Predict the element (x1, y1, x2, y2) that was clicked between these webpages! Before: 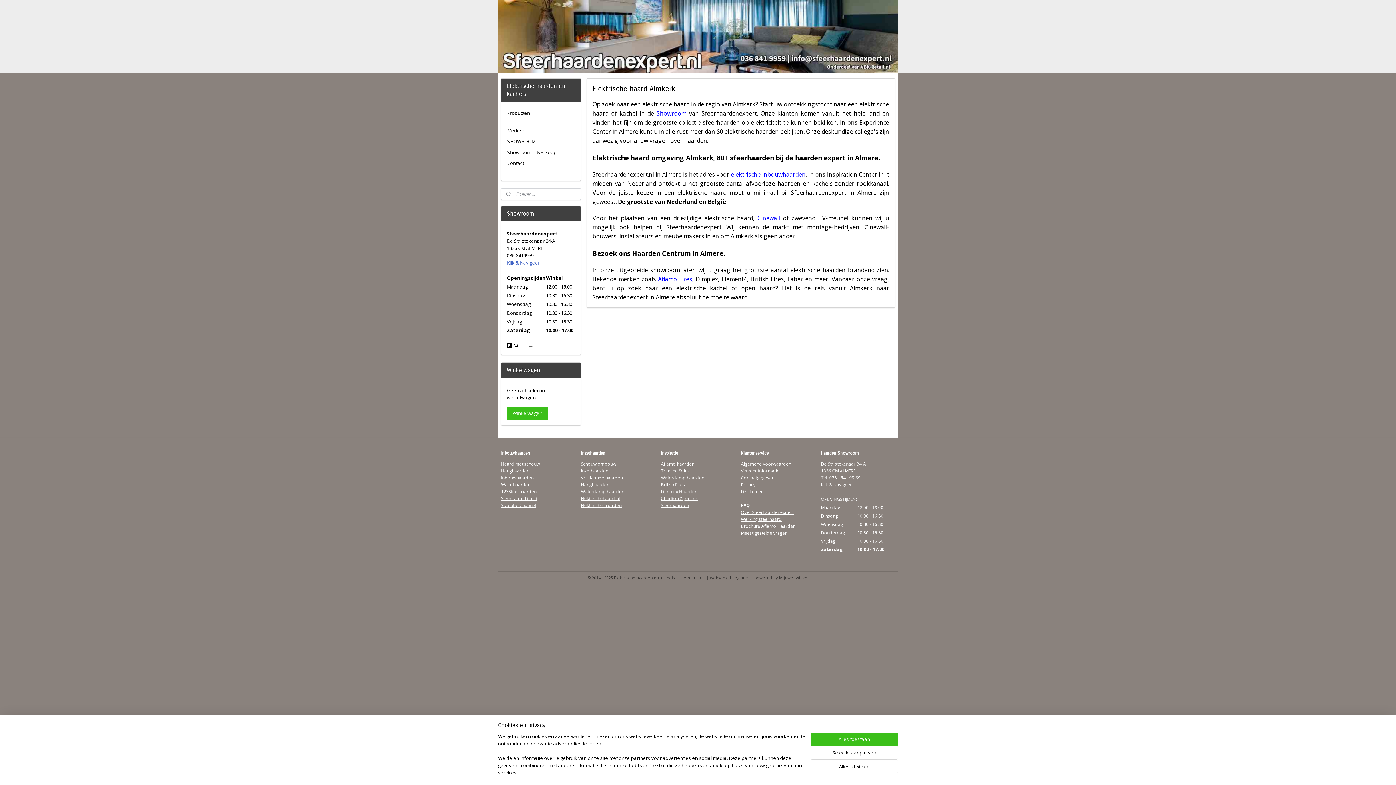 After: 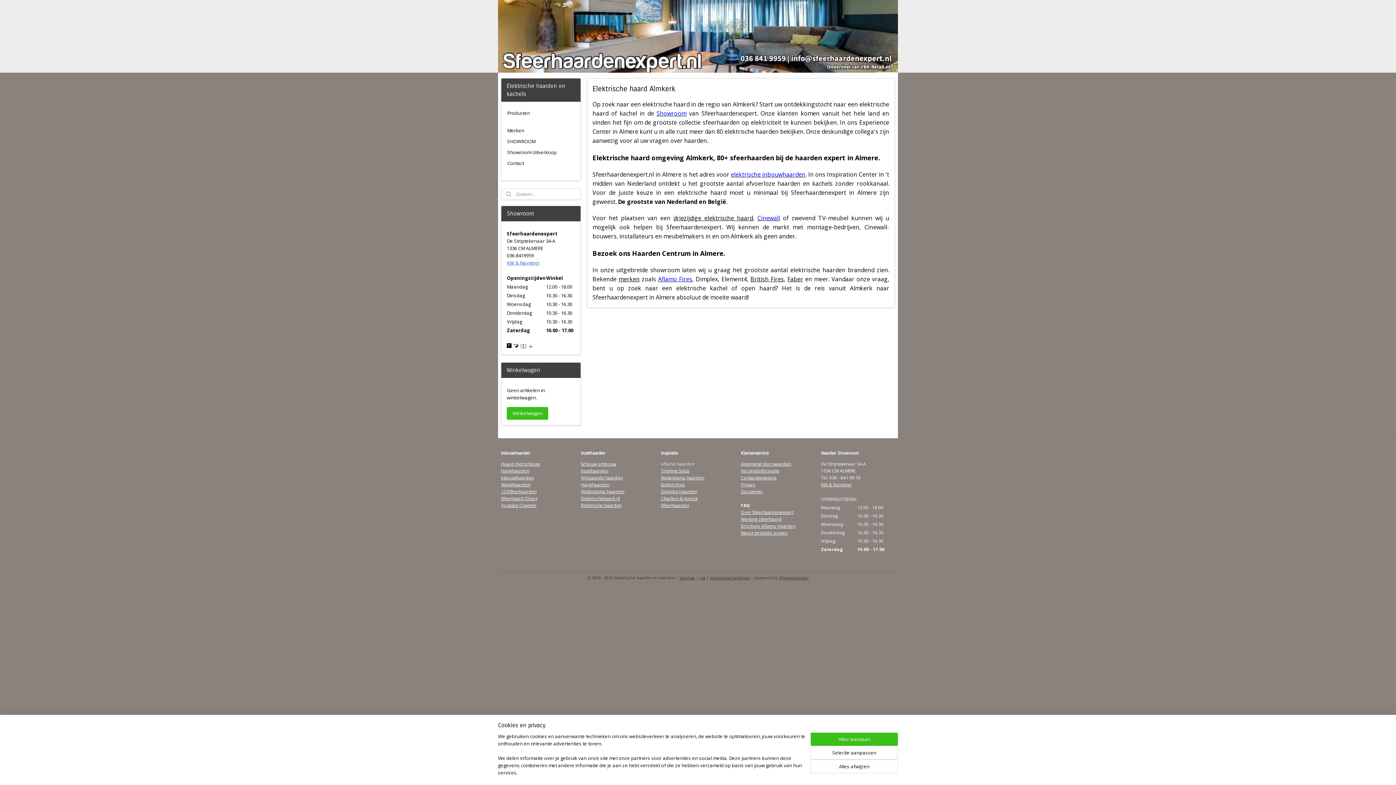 Action: label: Aflamo haarden bbox: (661, 461, 694, 467)